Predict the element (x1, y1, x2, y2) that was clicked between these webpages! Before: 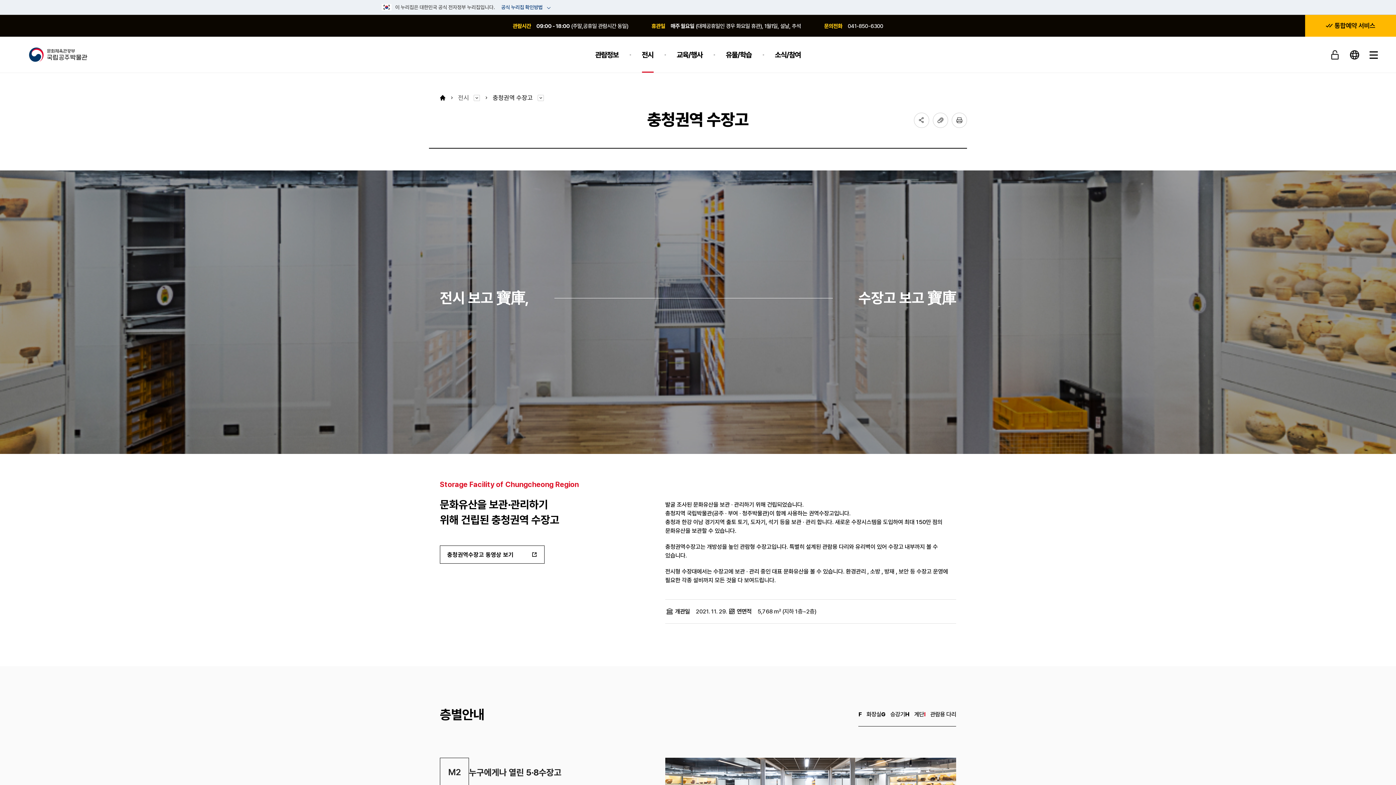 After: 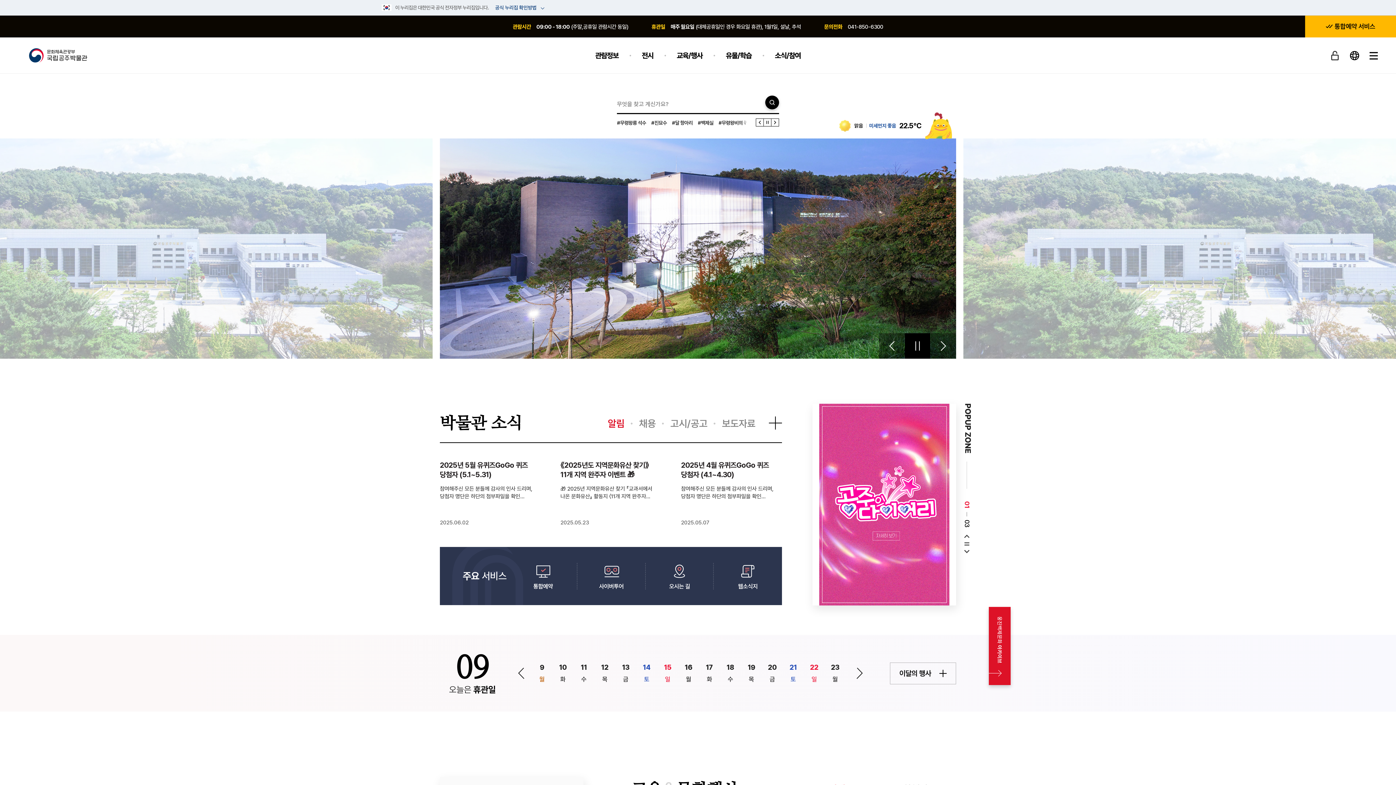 Action: label: HOME bbox: (440, 94, 445, 100)